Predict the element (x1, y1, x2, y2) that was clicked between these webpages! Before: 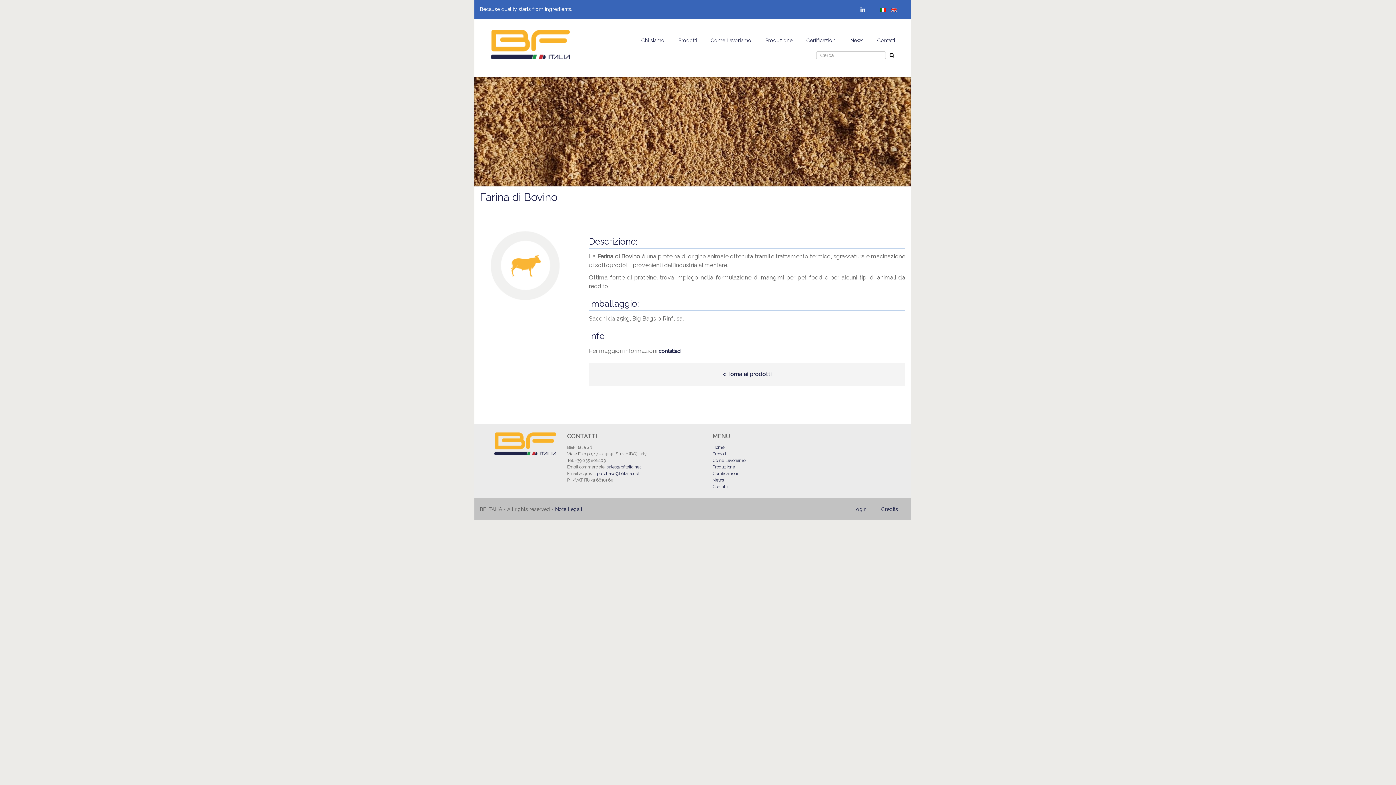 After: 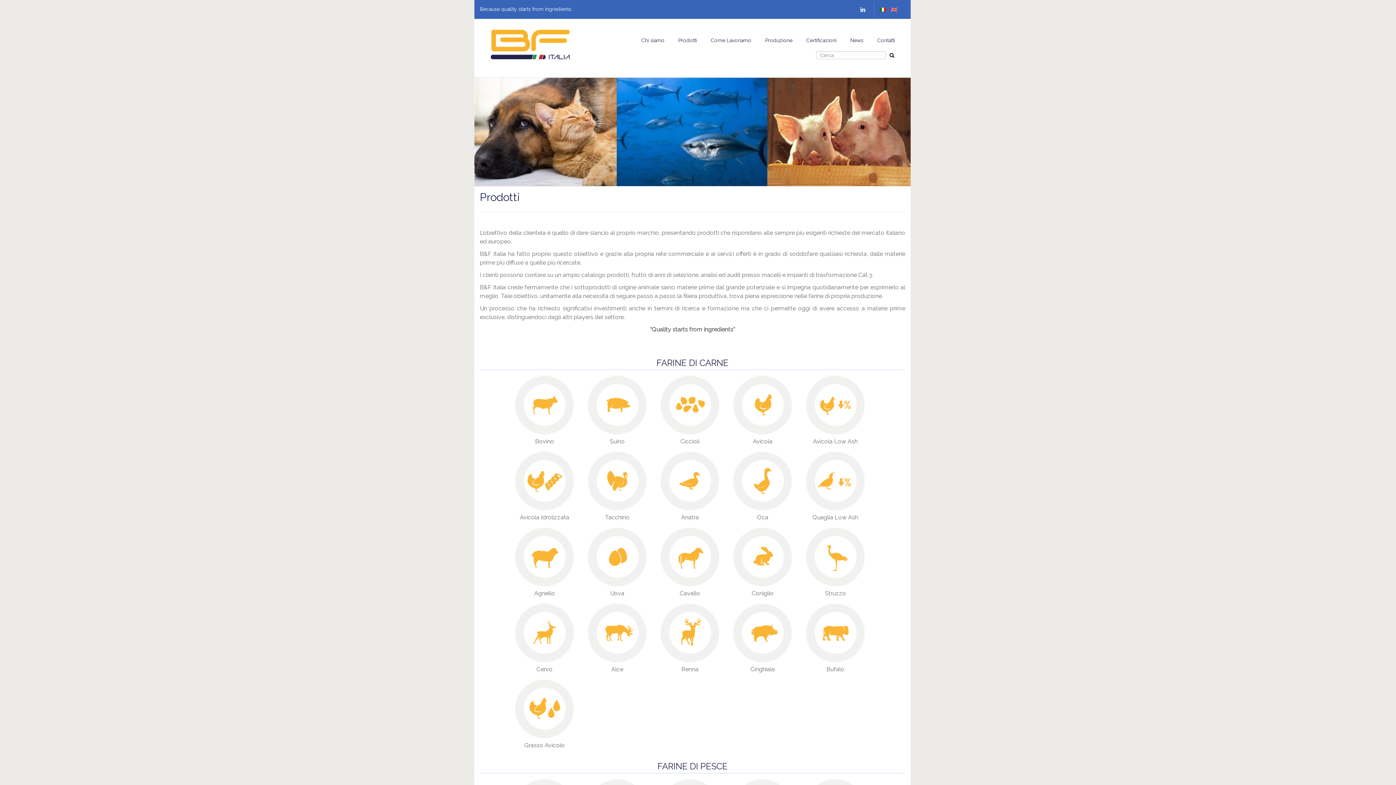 Action: bbox: (712, 451, 727, 456) label: Prodotti